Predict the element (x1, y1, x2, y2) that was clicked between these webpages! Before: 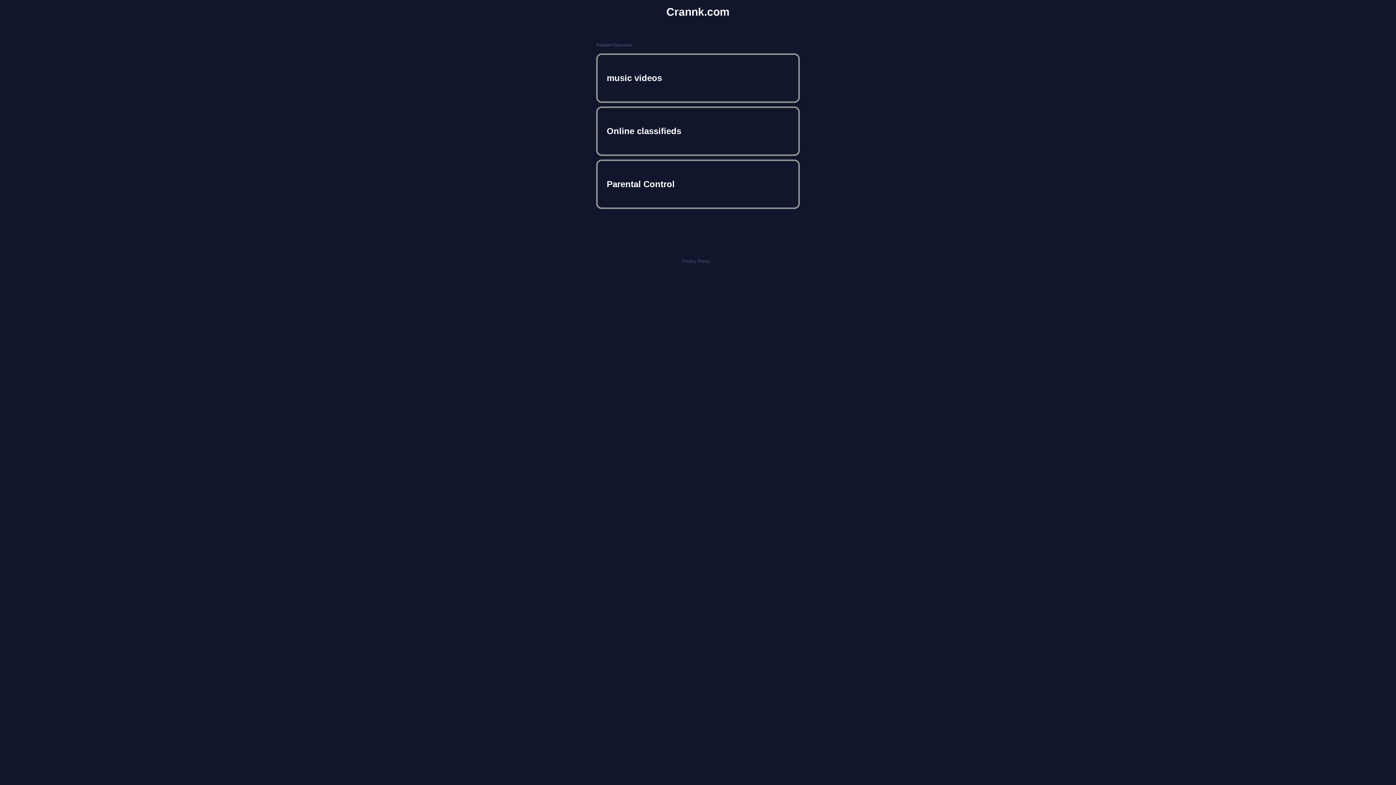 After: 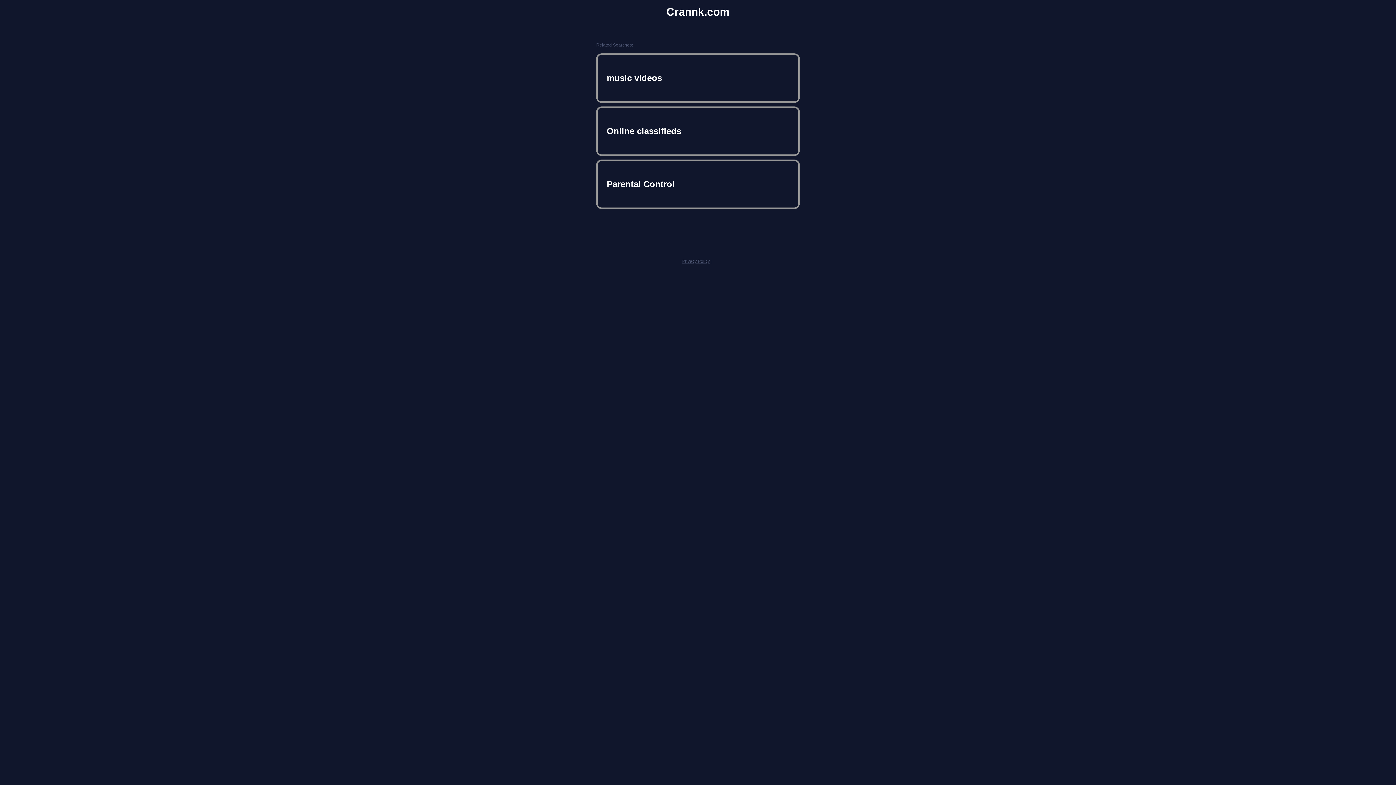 Action: bbox: (682, 258, 710, 264) label: Privacy Policy